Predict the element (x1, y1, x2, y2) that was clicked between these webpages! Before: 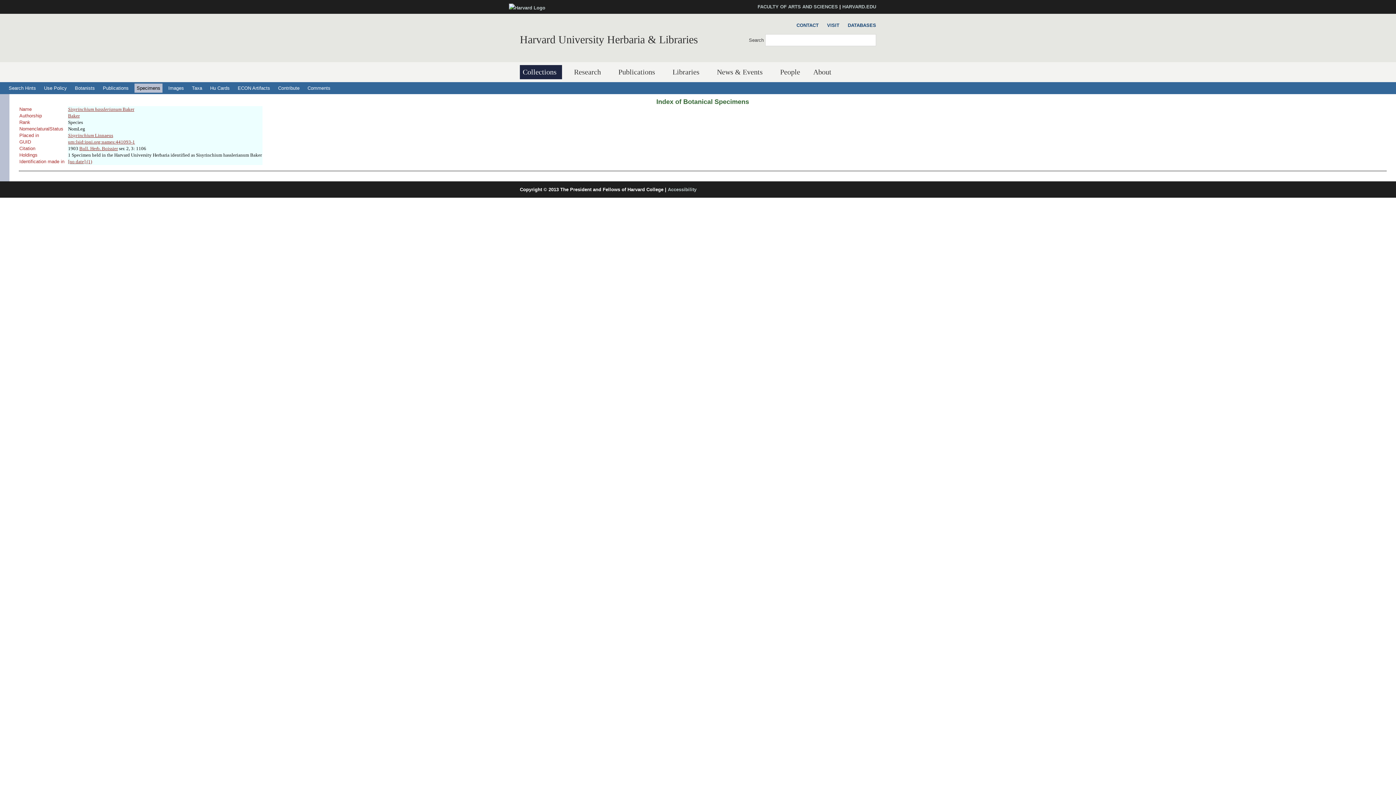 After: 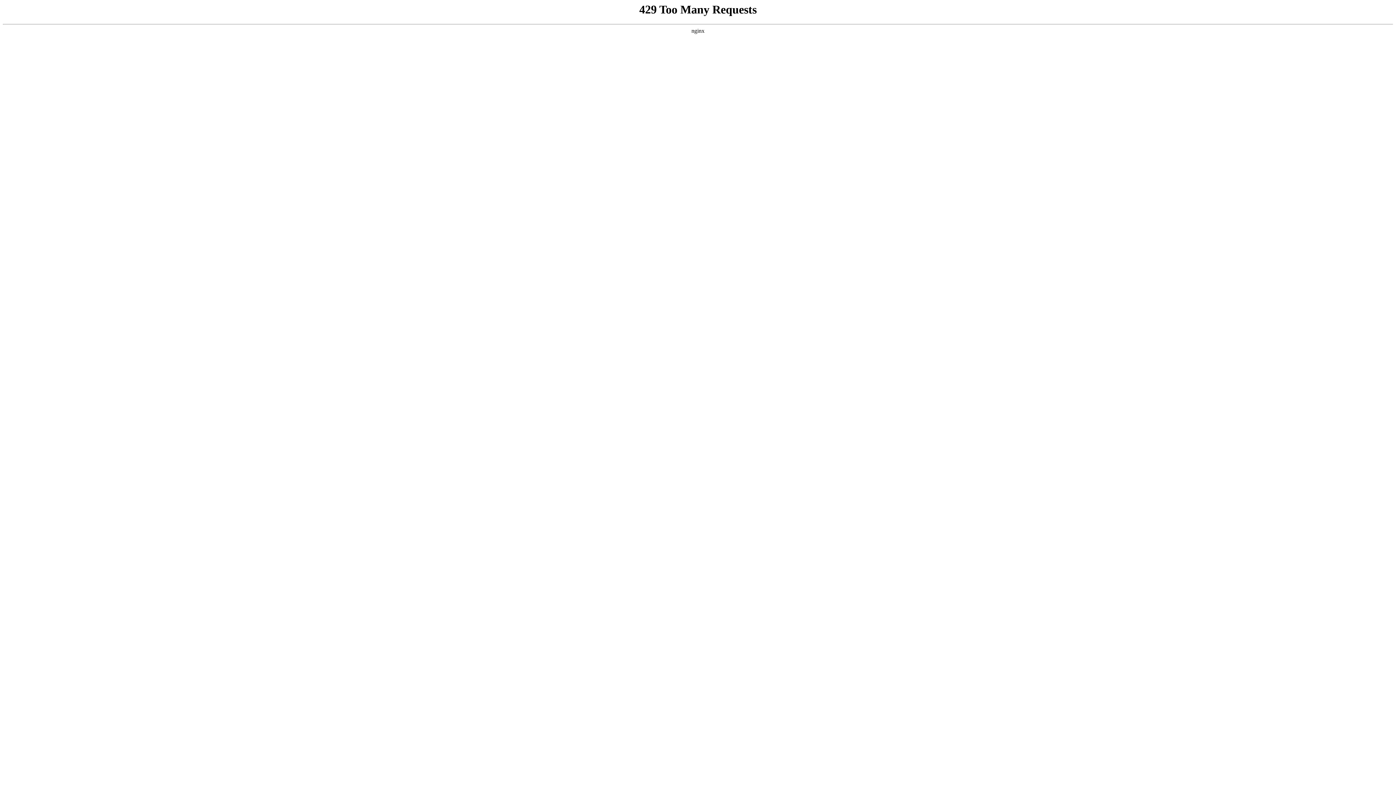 Action: bbox: (509, 5, 545, 10)